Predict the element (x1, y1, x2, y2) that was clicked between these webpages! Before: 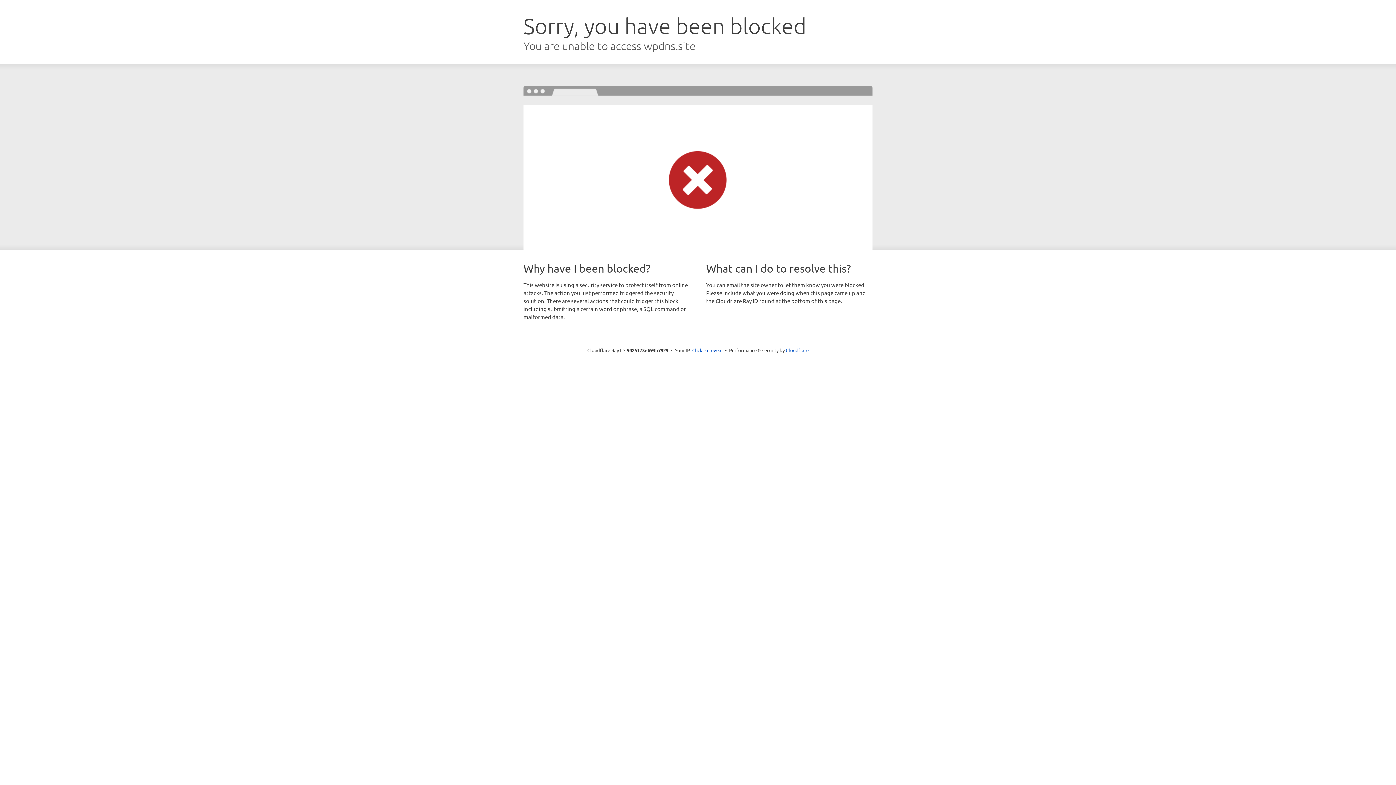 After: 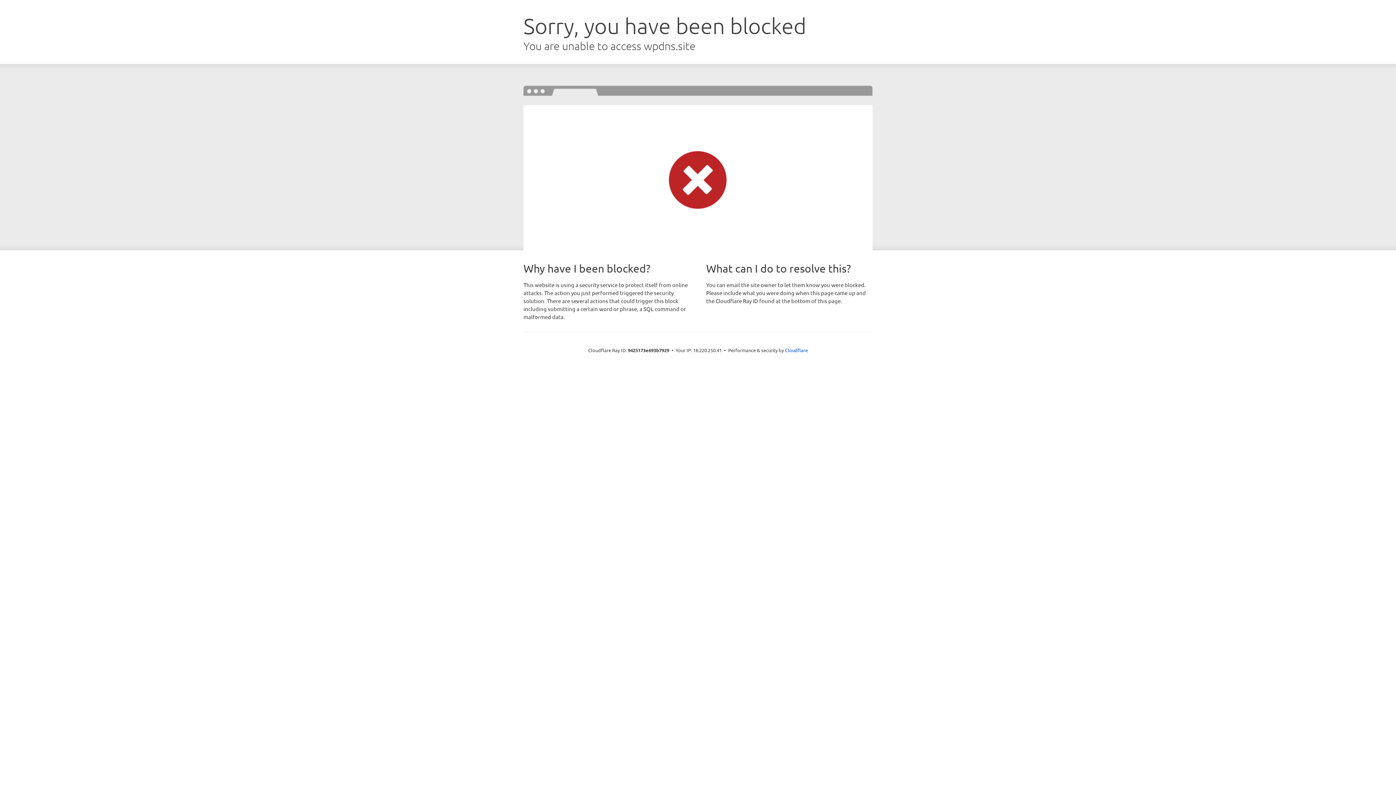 Action: label: Click to reveal bbox: (692, 346, 722, 353)